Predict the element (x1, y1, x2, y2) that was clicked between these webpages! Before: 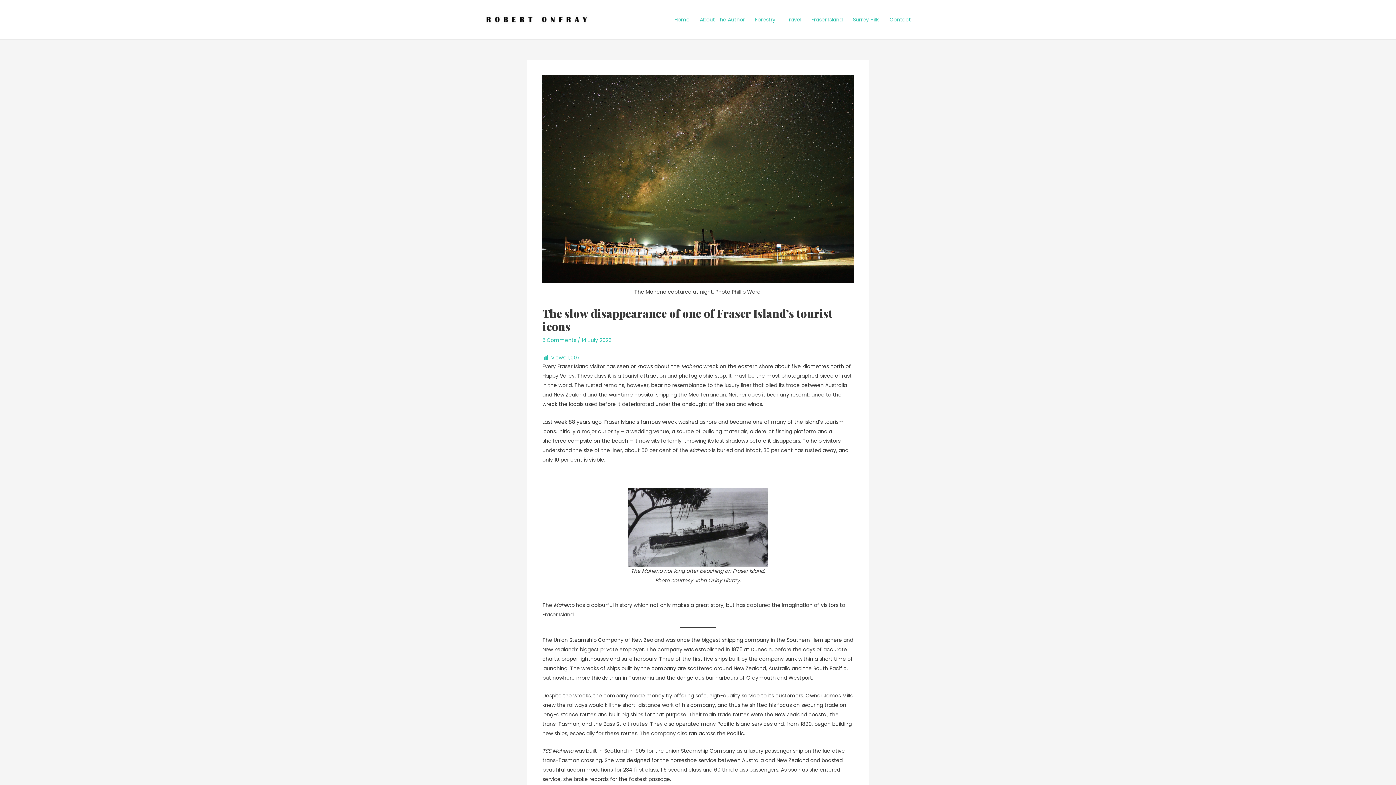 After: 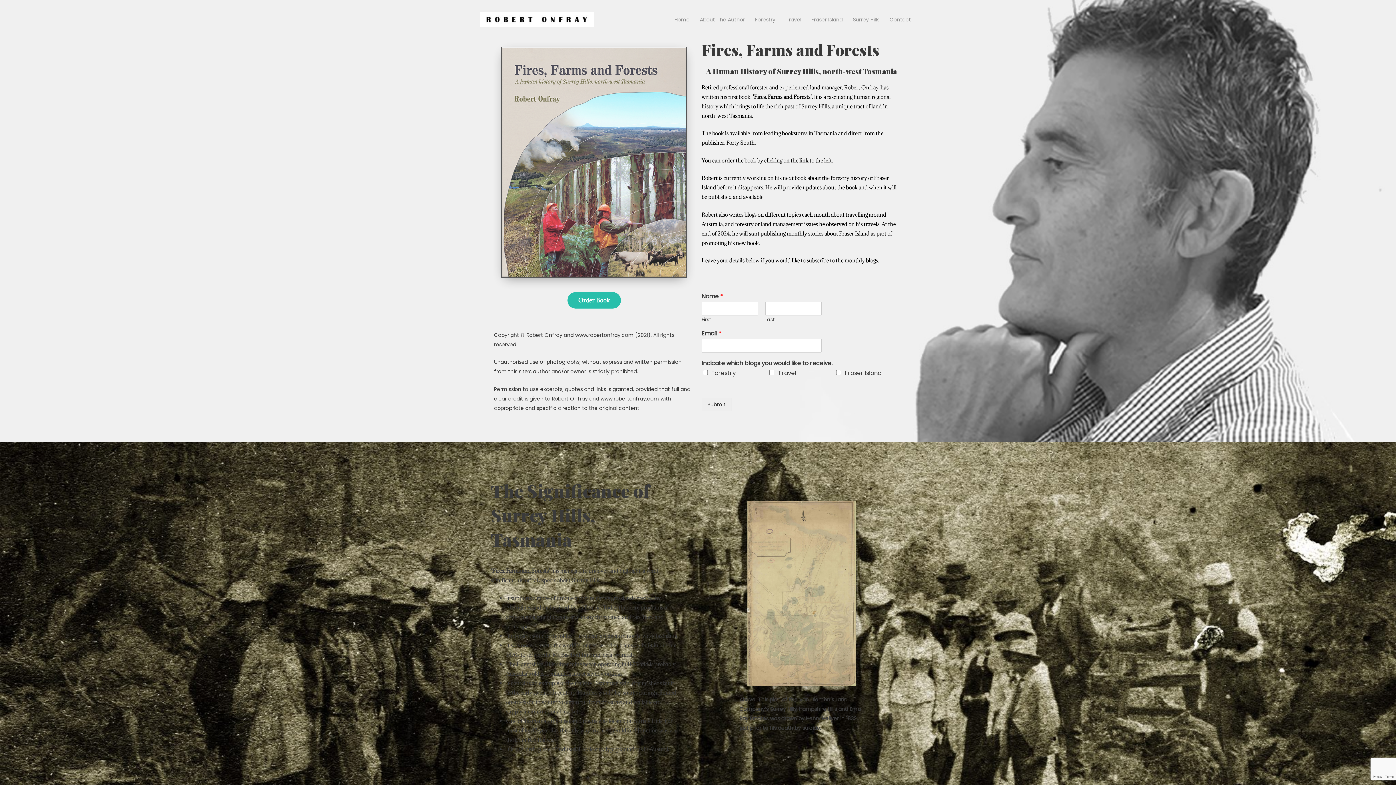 Action: bbox: (480, 15, 593, 22)